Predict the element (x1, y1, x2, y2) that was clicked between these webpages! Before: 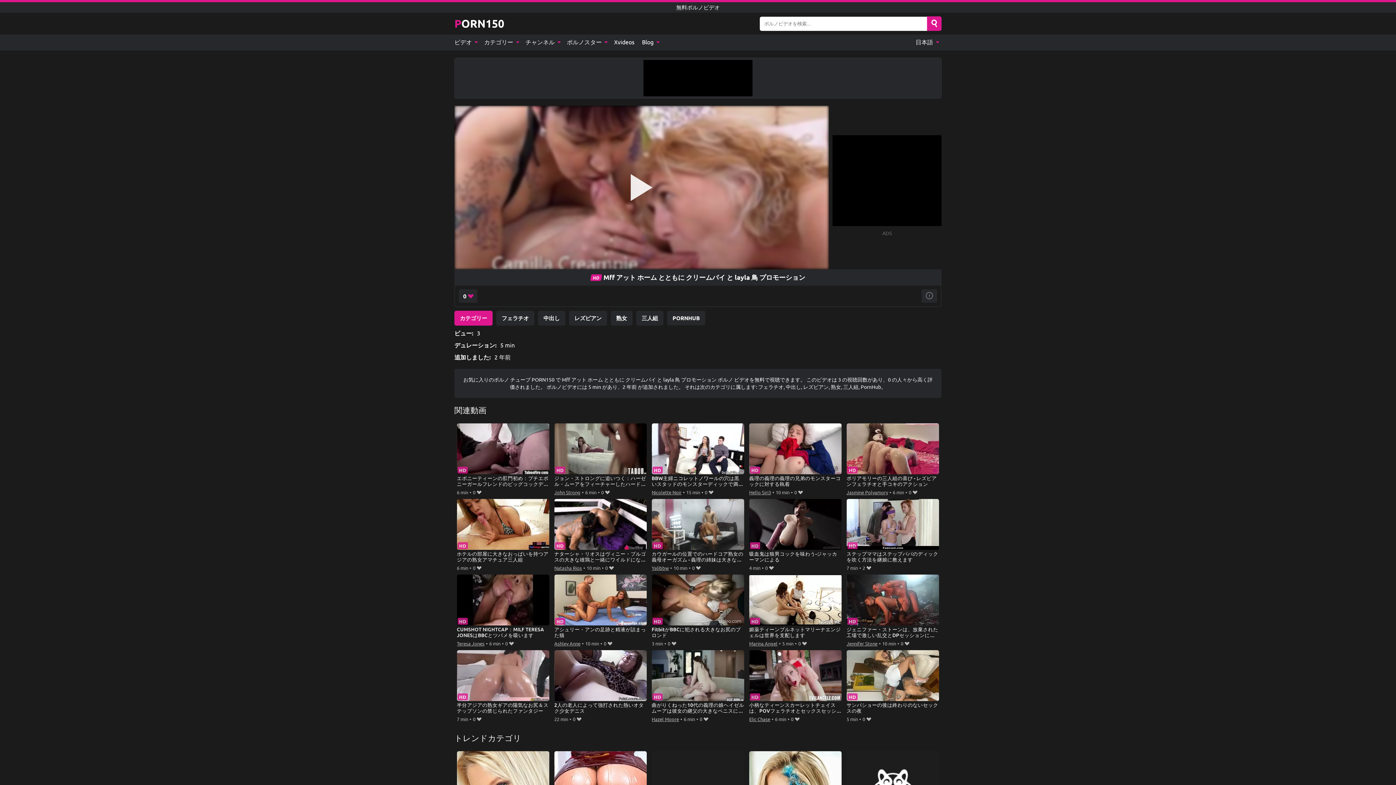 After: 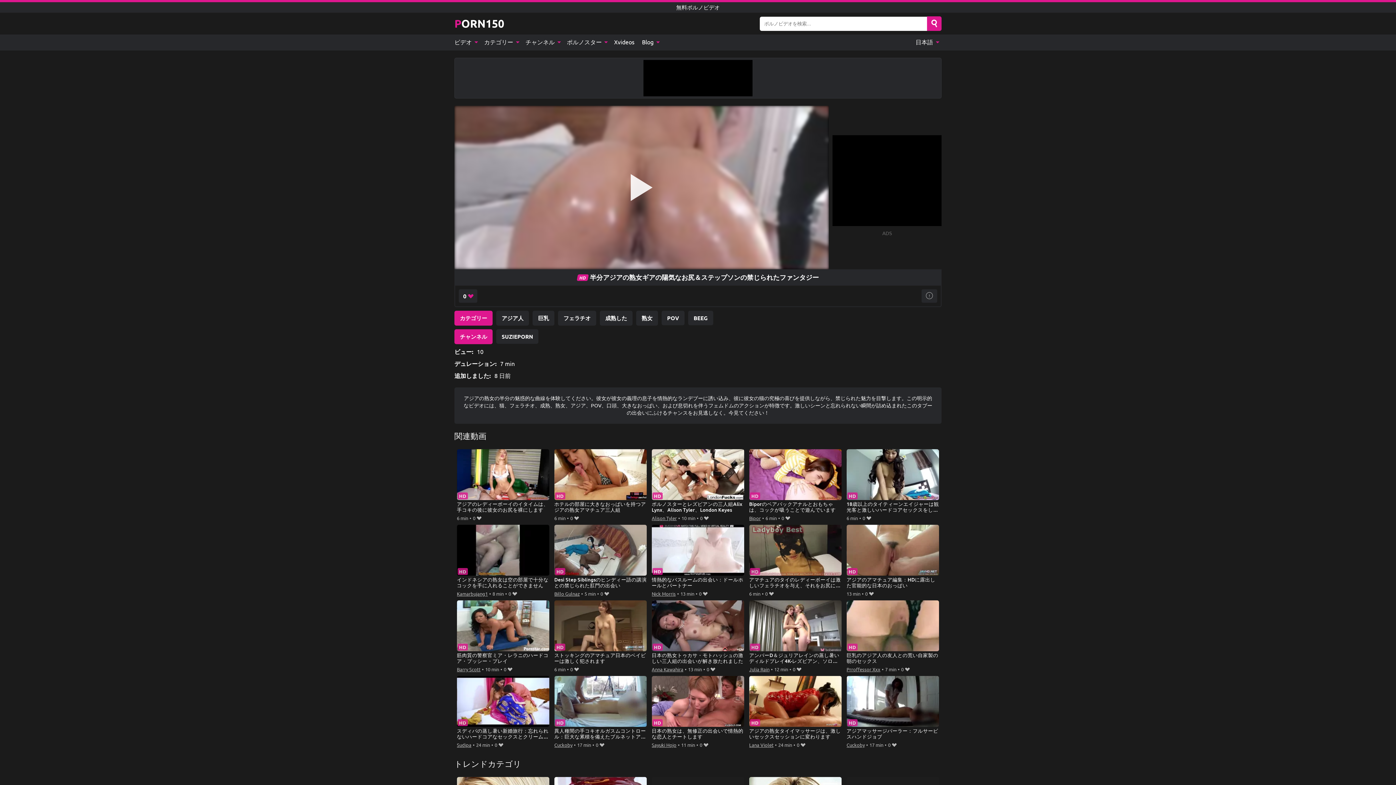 Action: bbox: (456, 650, 549, 714) label: 半分アジアの熟女ギアの陽気なお尻＆ステップソンの禁じられたファンタジー